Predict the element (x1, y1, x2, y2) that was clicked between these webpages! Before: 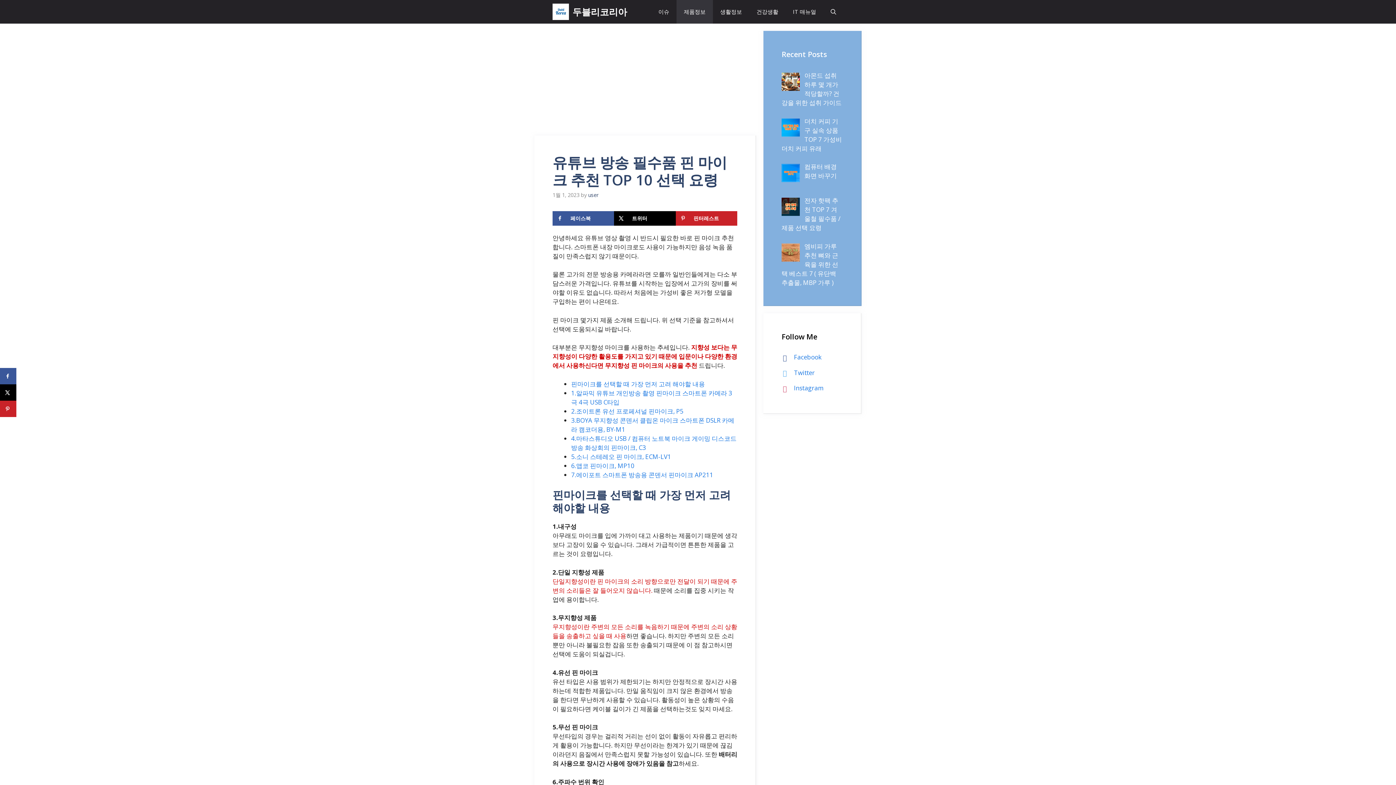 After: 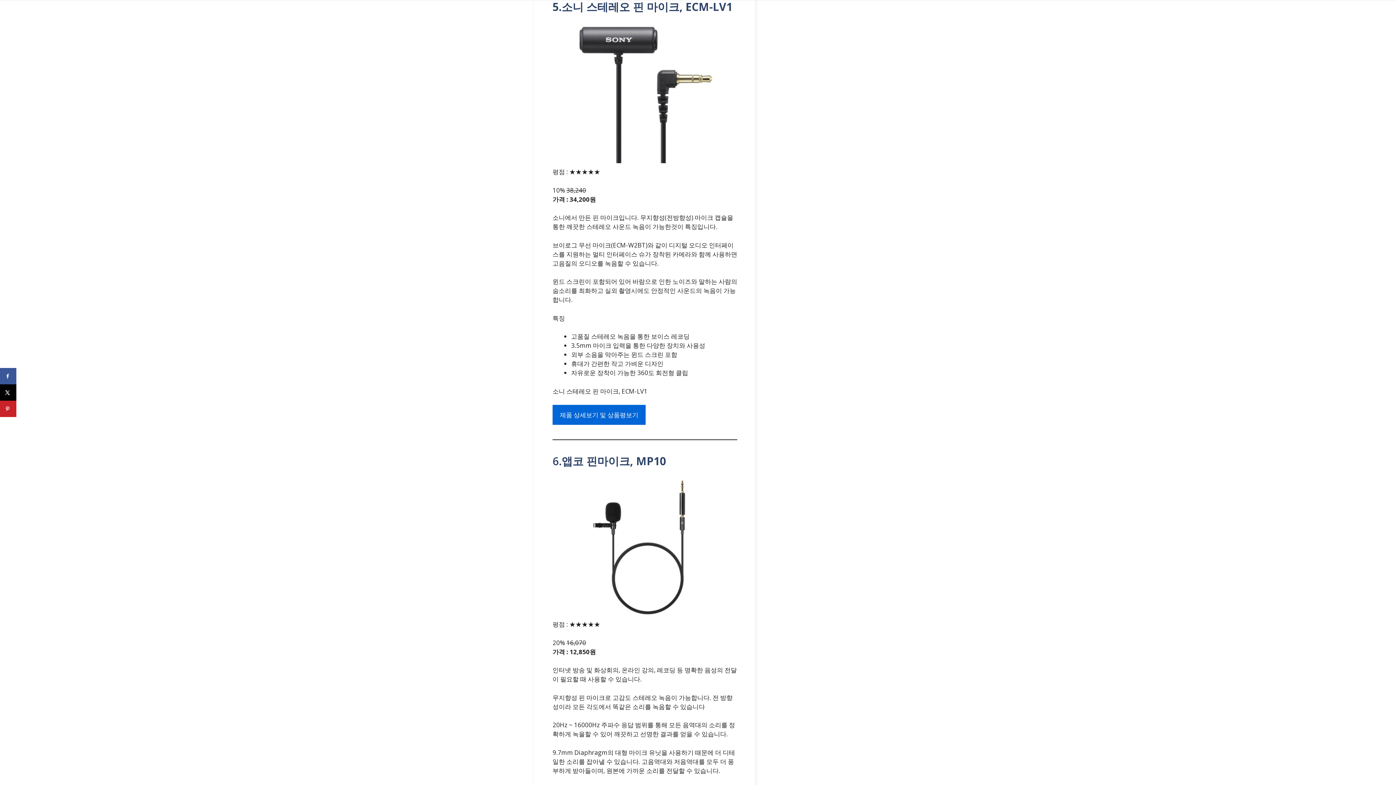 Action: bbox: (571, 452, 671, 460) label: 5.소니 스테레오 핀 마이크, ECM-LV1